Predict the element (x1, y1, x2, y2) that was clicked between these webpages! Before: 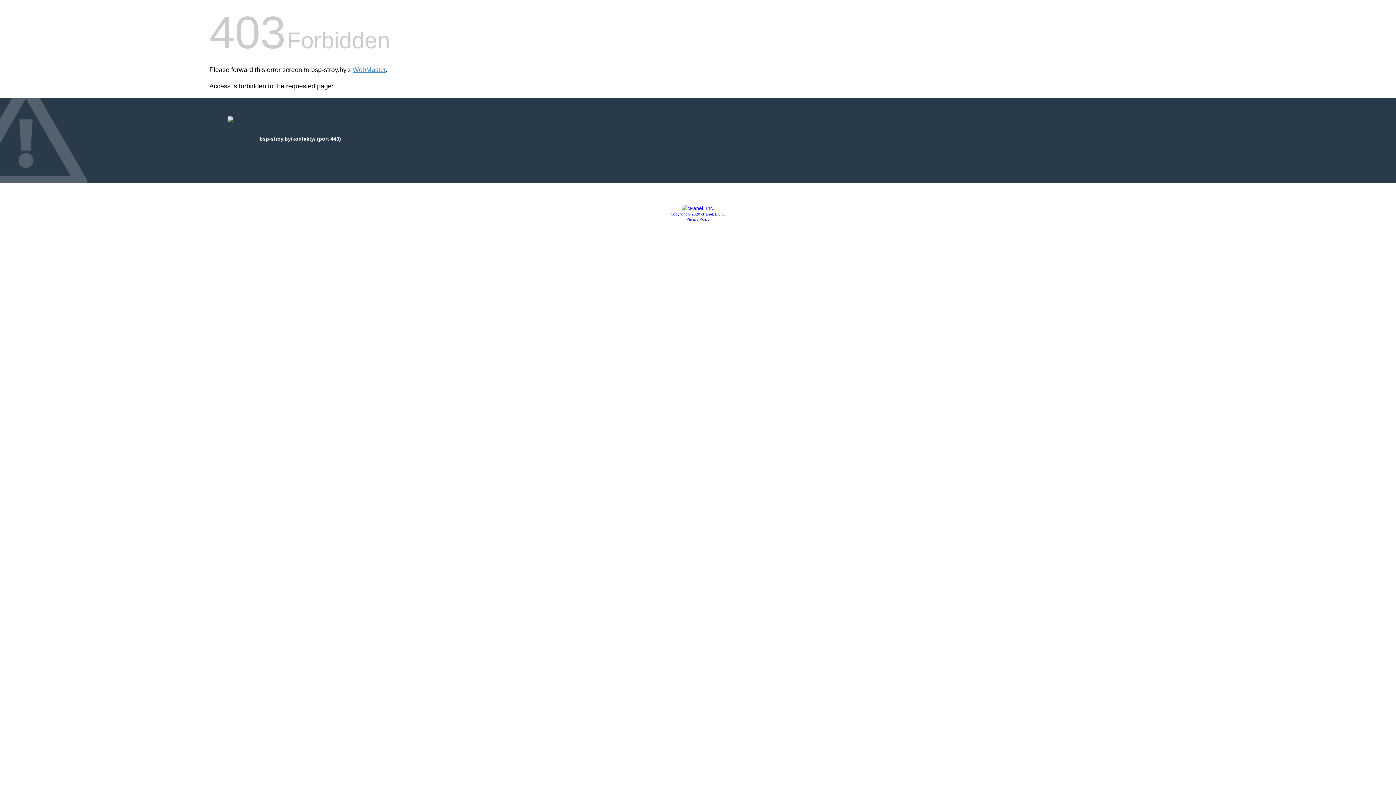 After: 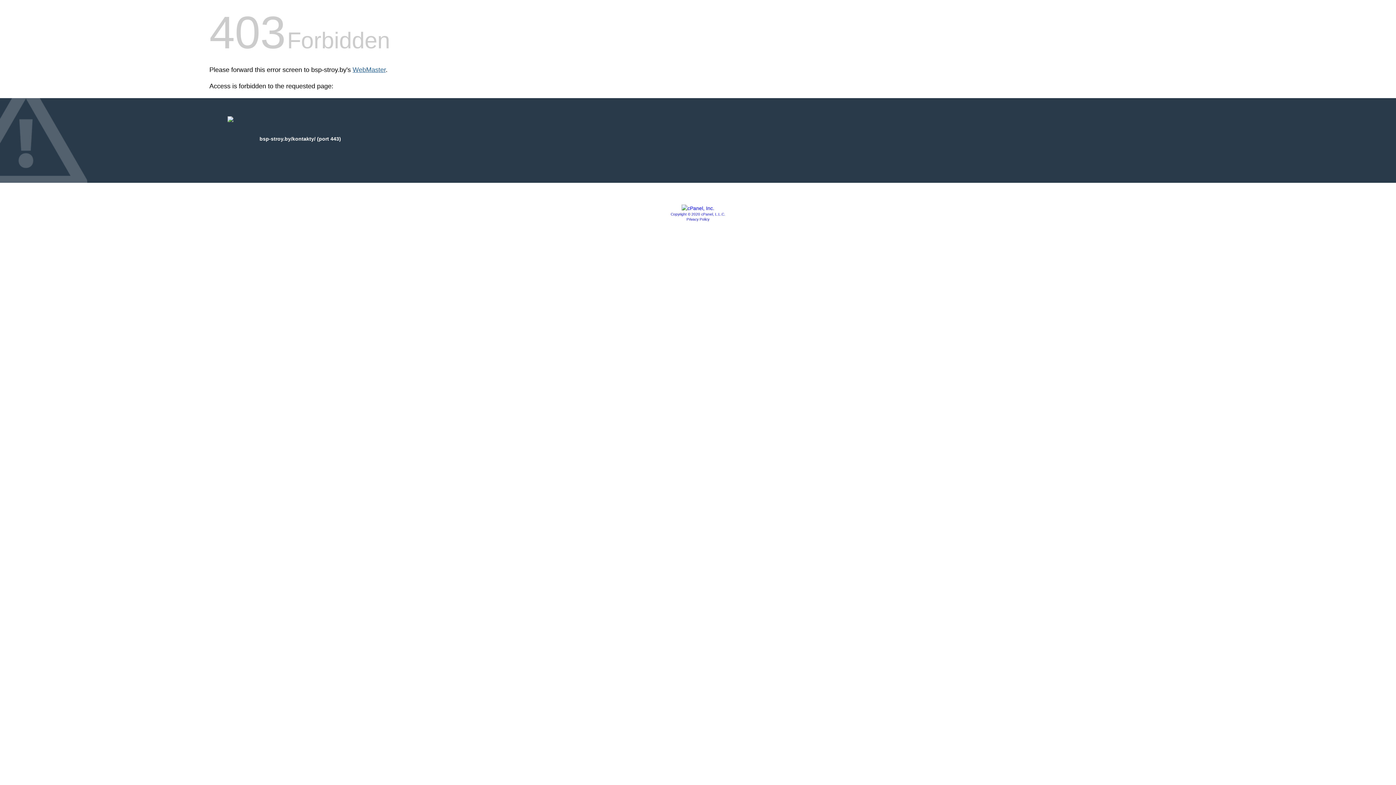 Action: label: WebMaster bbox: (352, 66, 385, 73)